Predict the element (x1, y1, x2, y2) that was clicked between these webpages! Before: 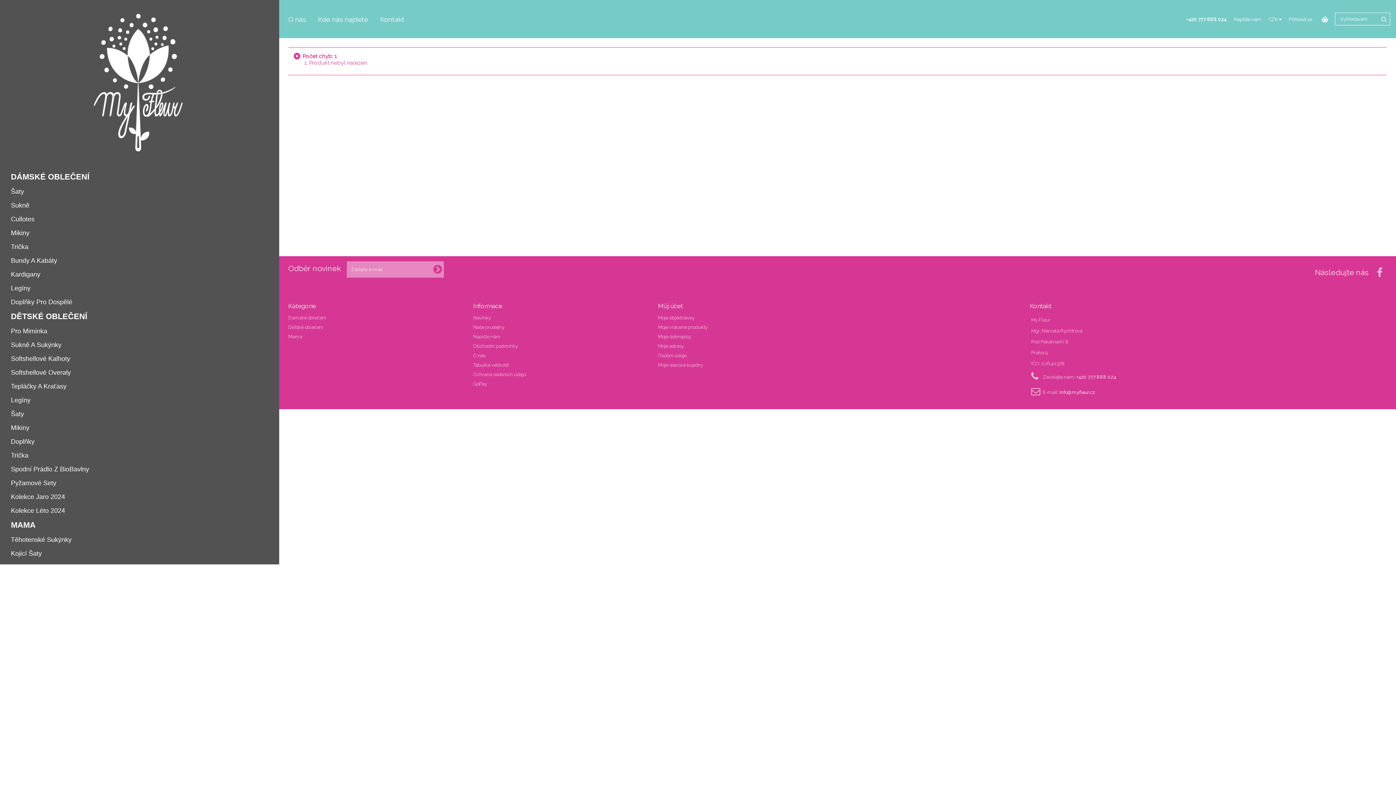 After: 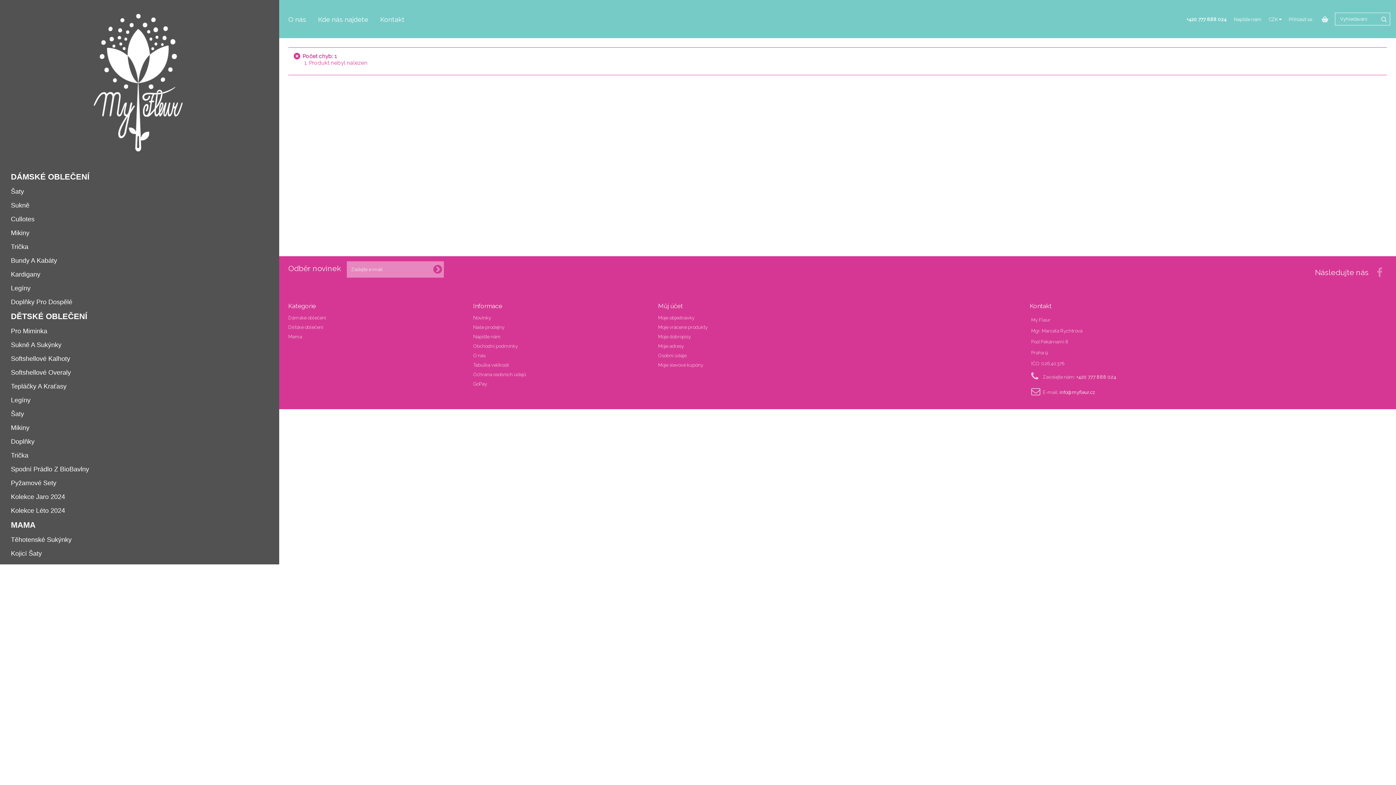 Action: bbox: (1377, 268, 1382, 276)